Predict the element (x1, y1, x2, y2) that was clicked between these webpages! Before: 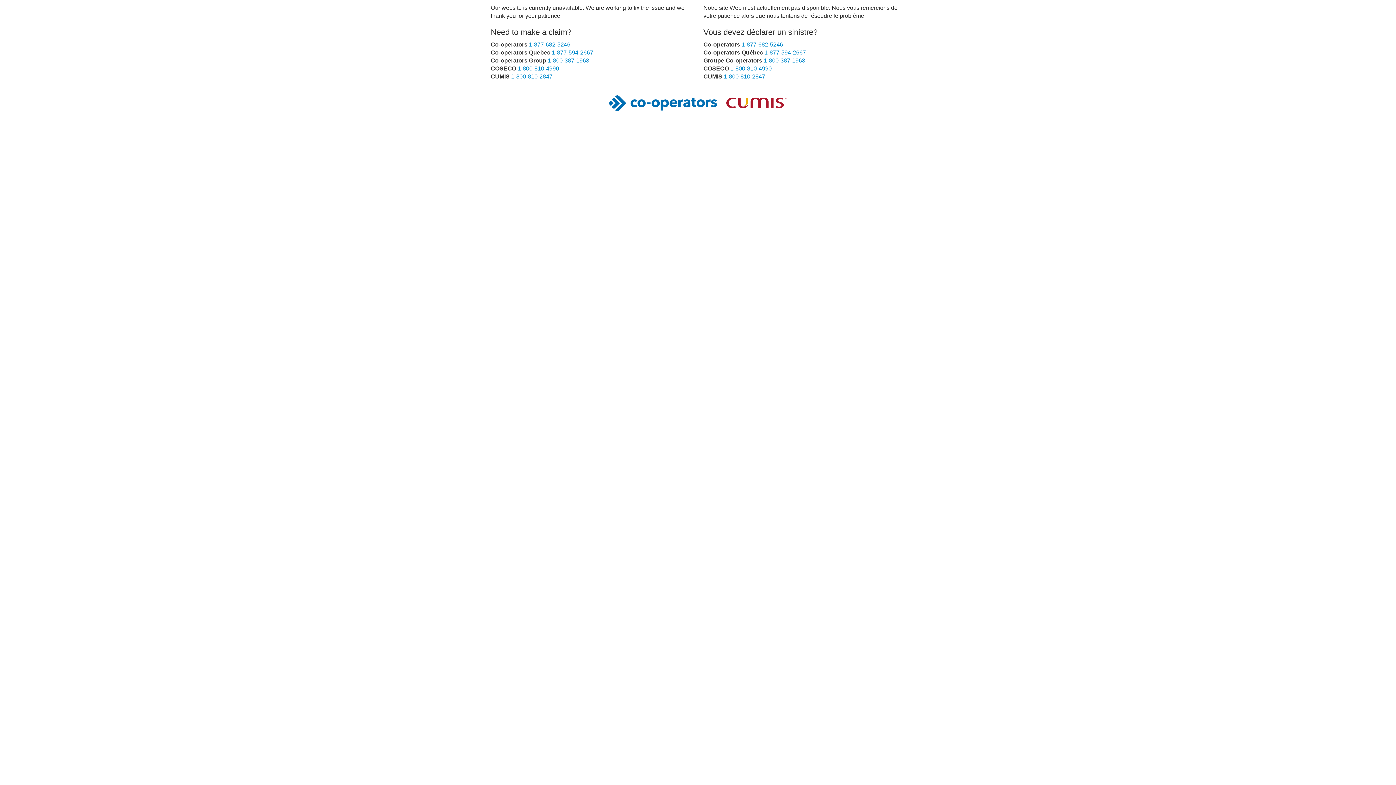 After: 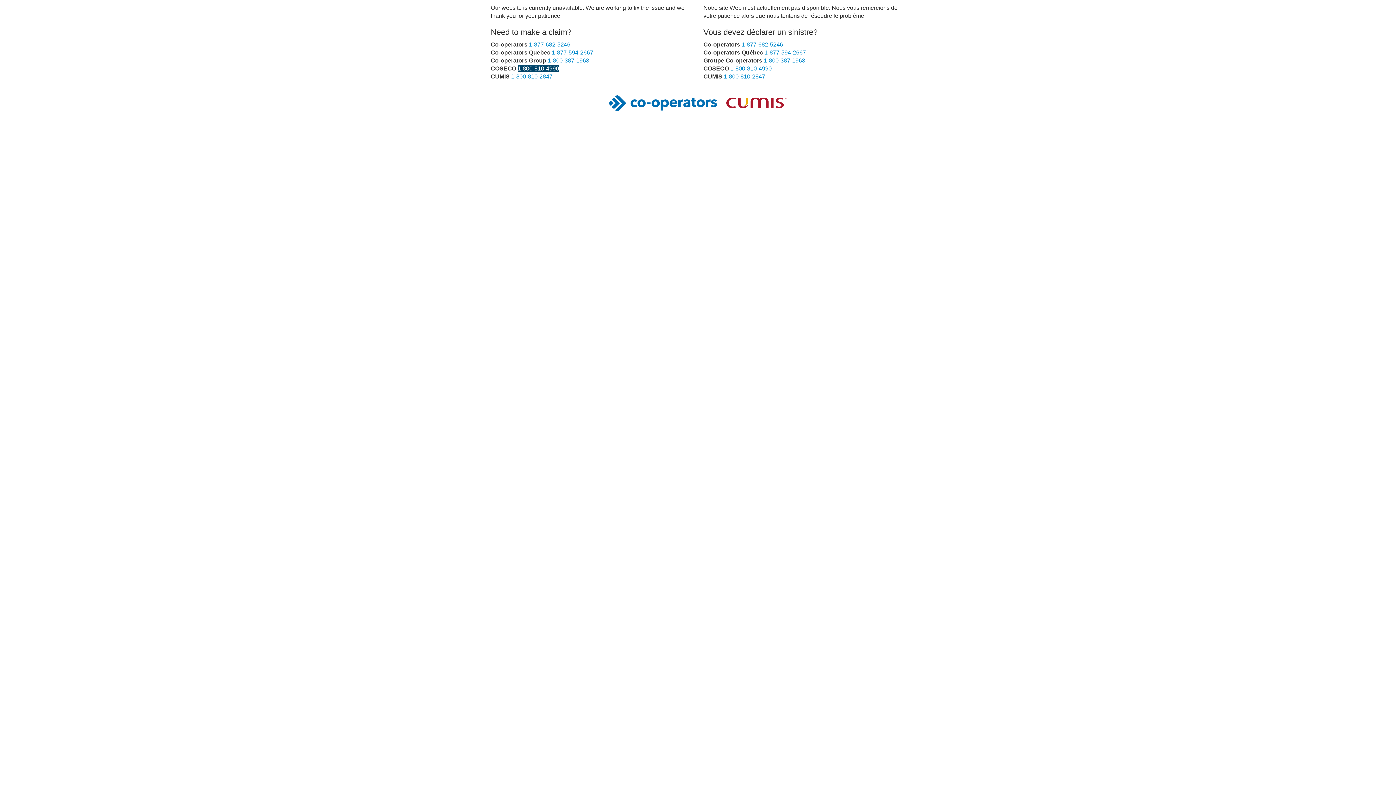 Action: bbox: (517, 65, 559, 71) label: 1-800-810-4990